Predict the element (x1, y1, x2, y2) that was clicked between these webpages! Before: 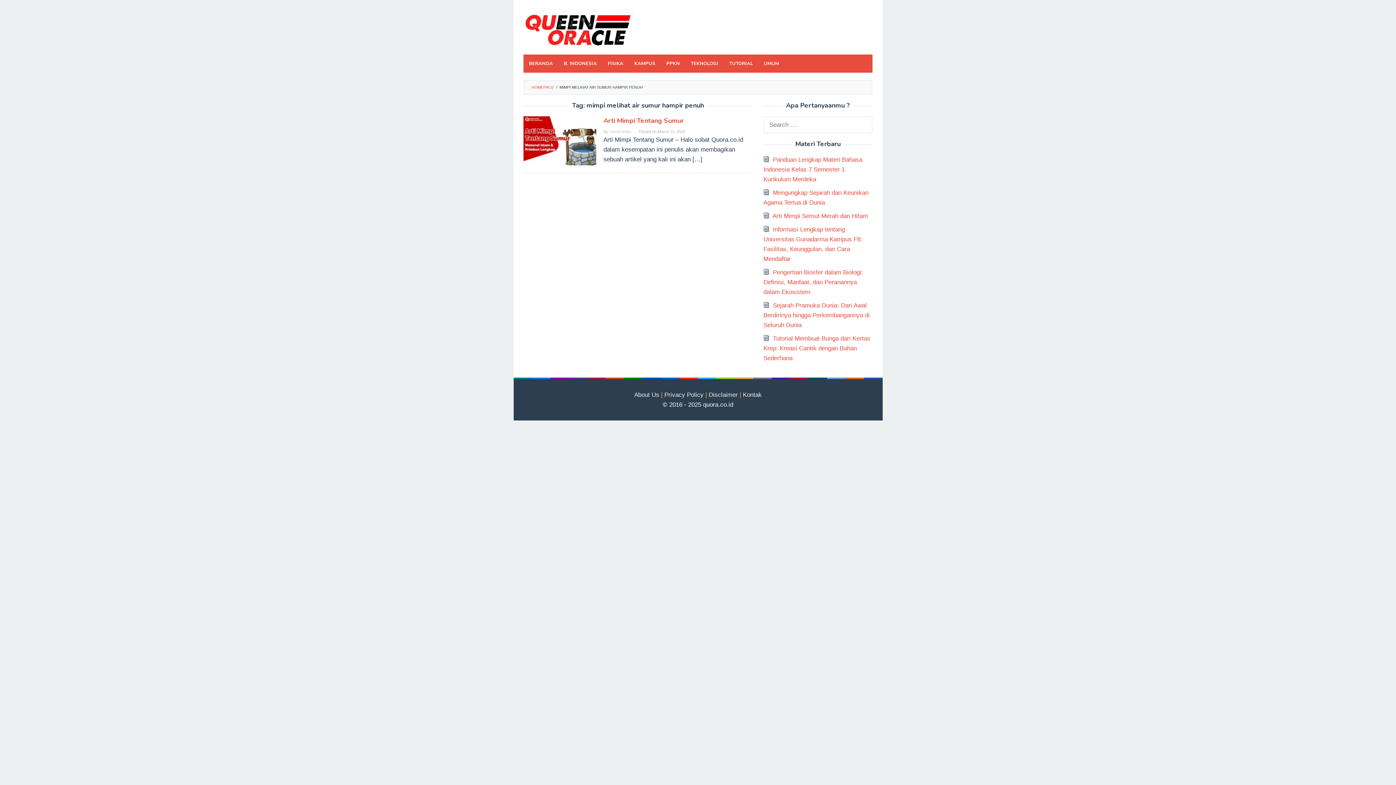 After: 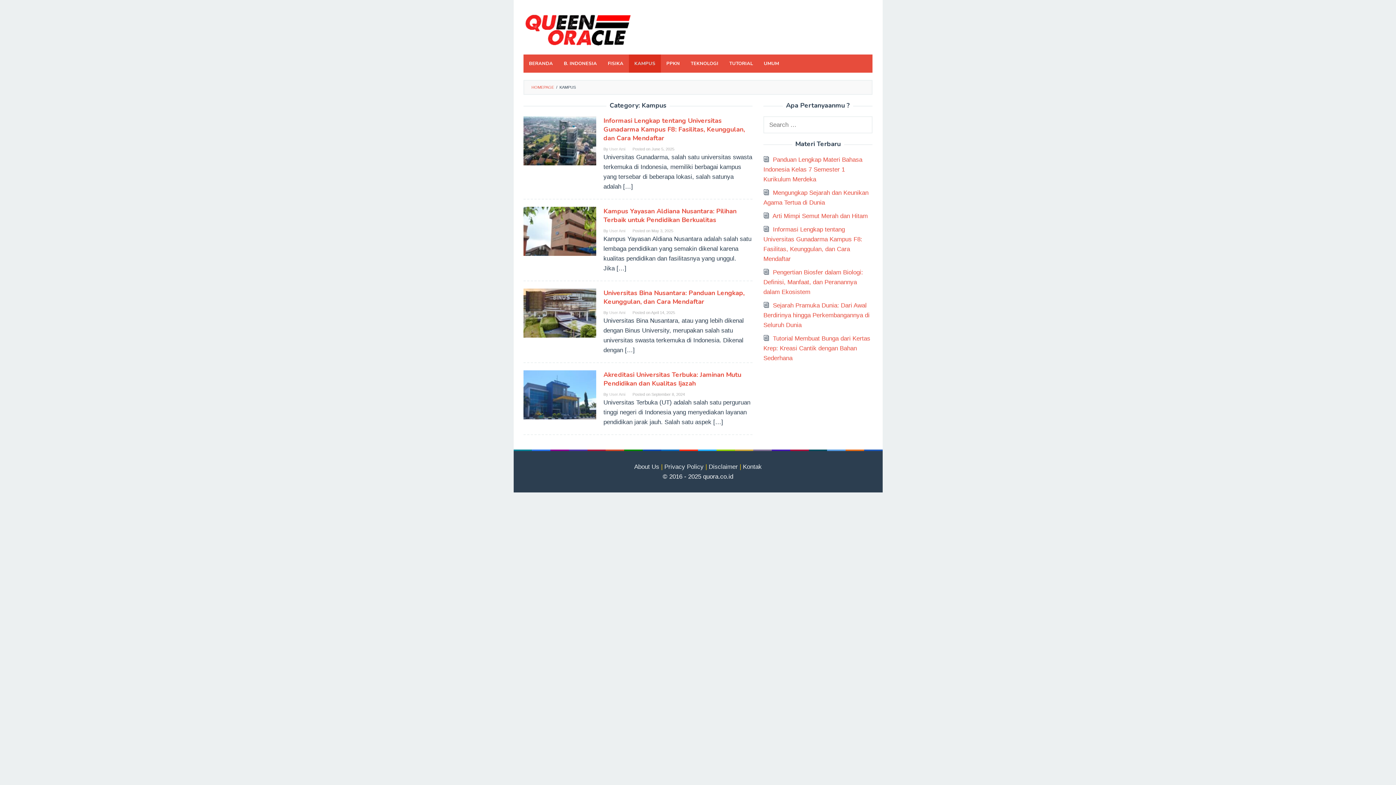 Action: bbox: (629, 54, 661, 72) label: KAMPUS